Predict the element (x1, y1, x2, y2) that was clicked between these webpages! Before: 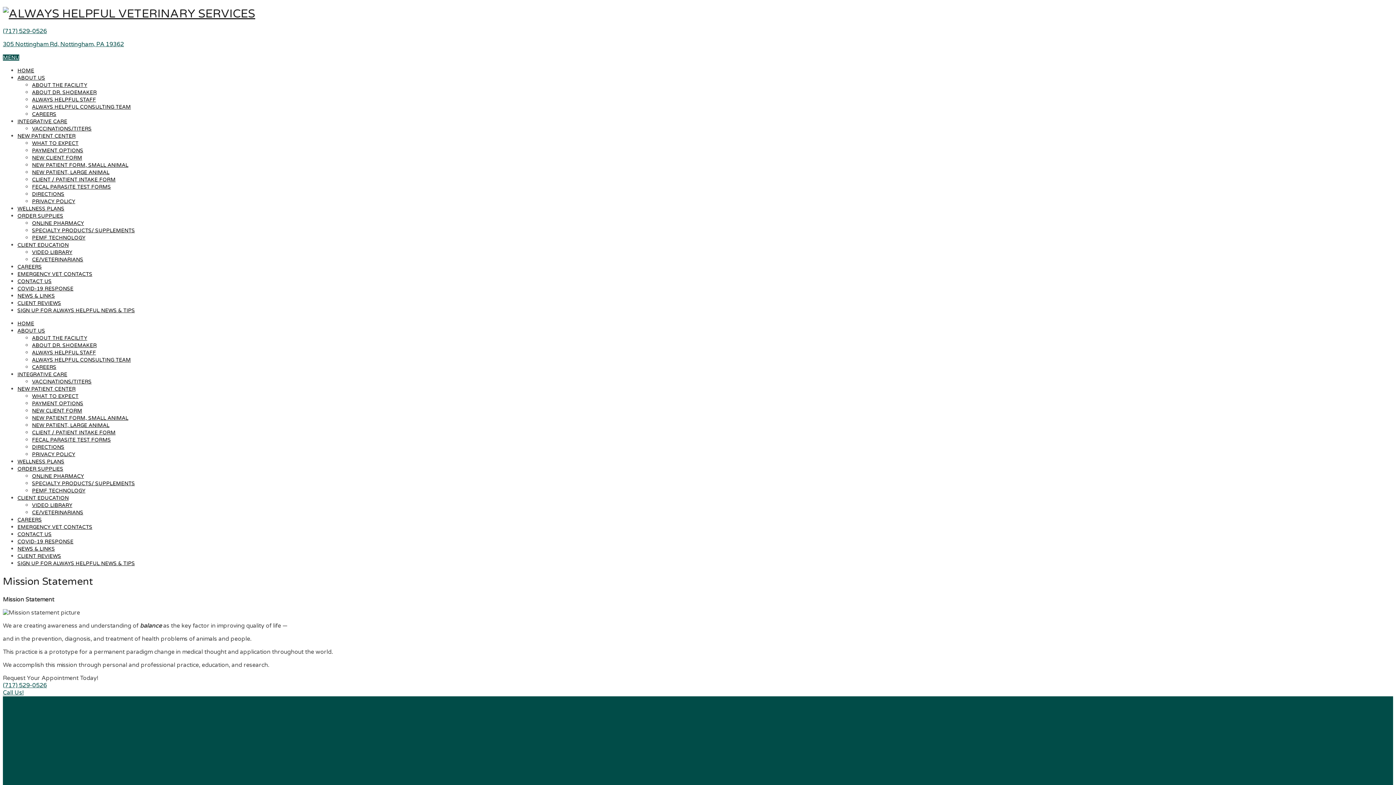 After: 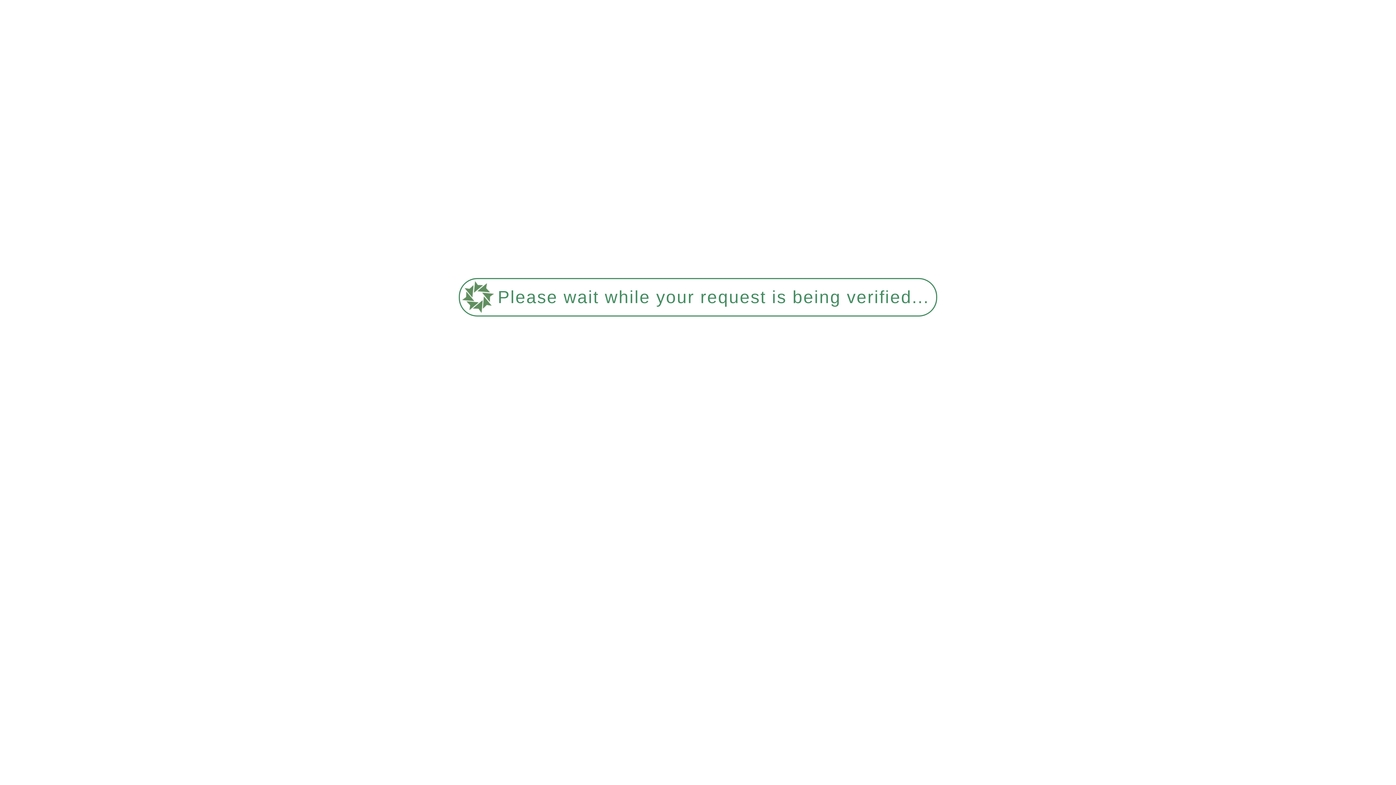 Action: label: ORDER SUPPLIES bbox: (17, 466, 63, 472)